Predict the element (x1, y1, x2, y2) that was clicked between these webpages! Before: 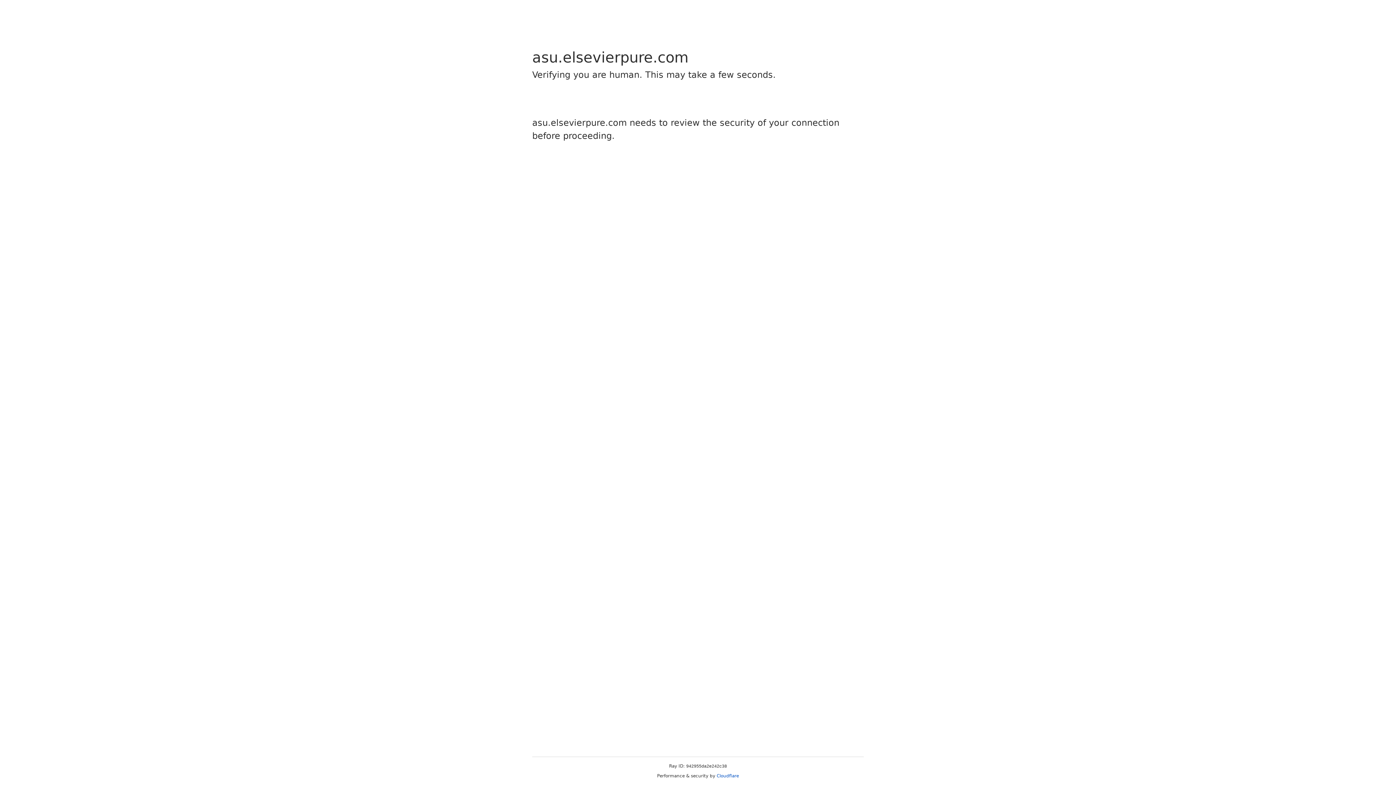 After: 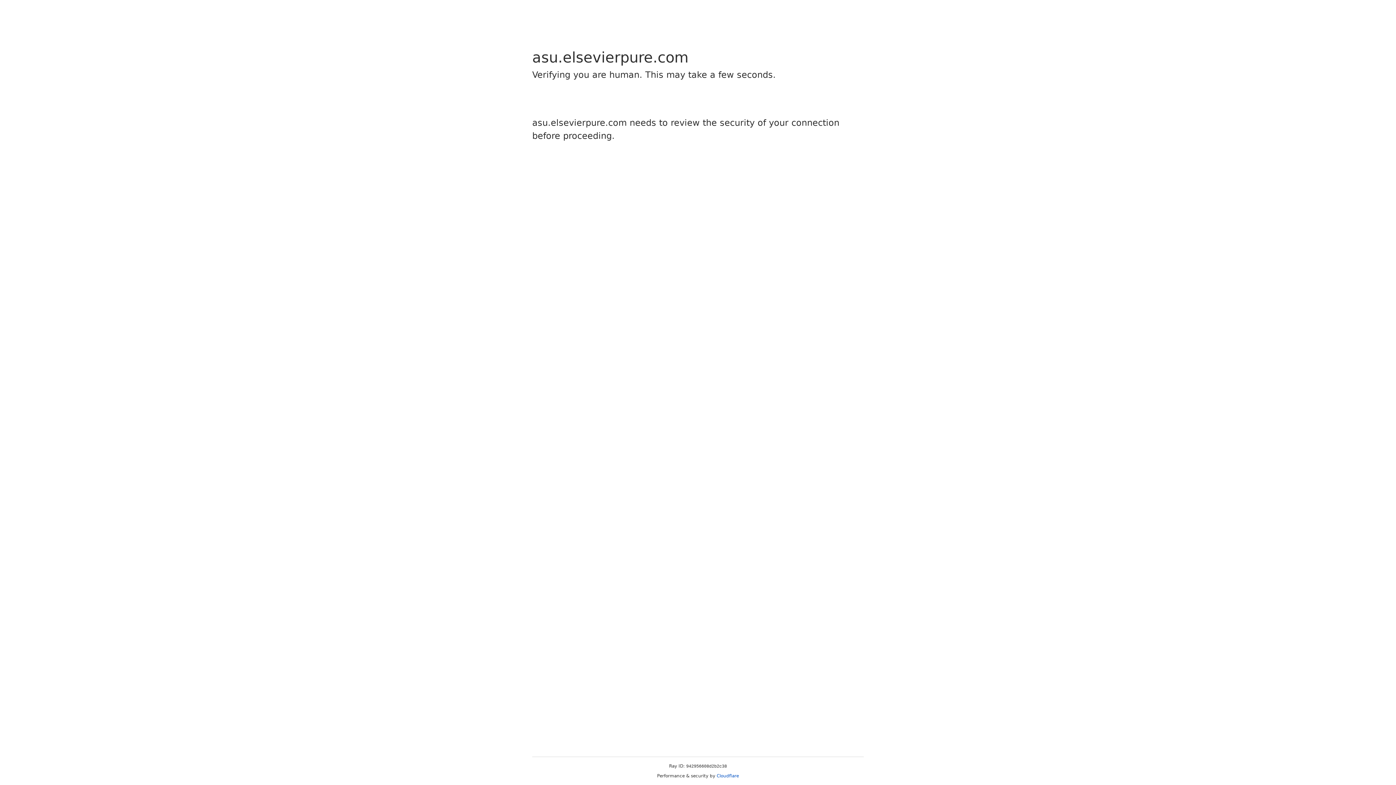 Action: label: Cloudflare bbox: (716, 773, 739, 778)